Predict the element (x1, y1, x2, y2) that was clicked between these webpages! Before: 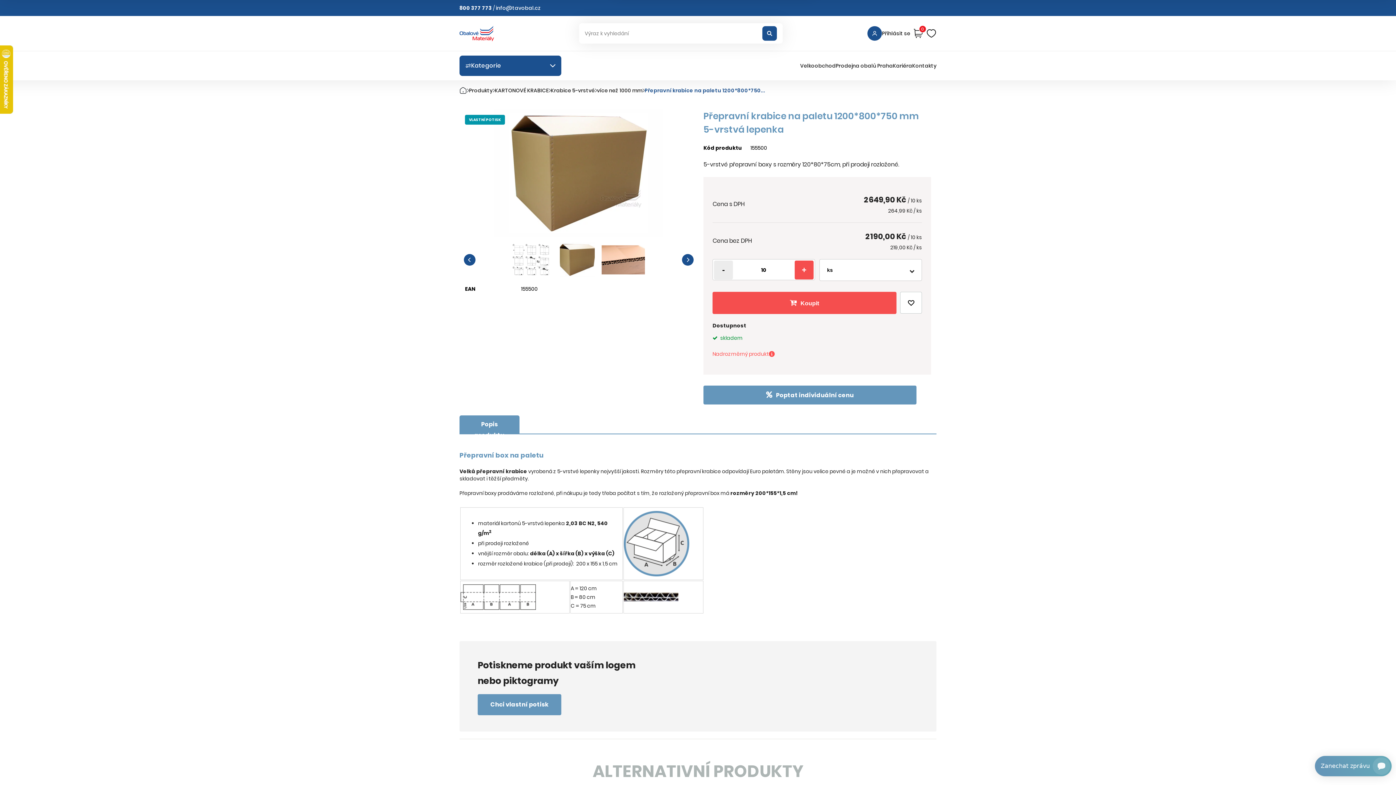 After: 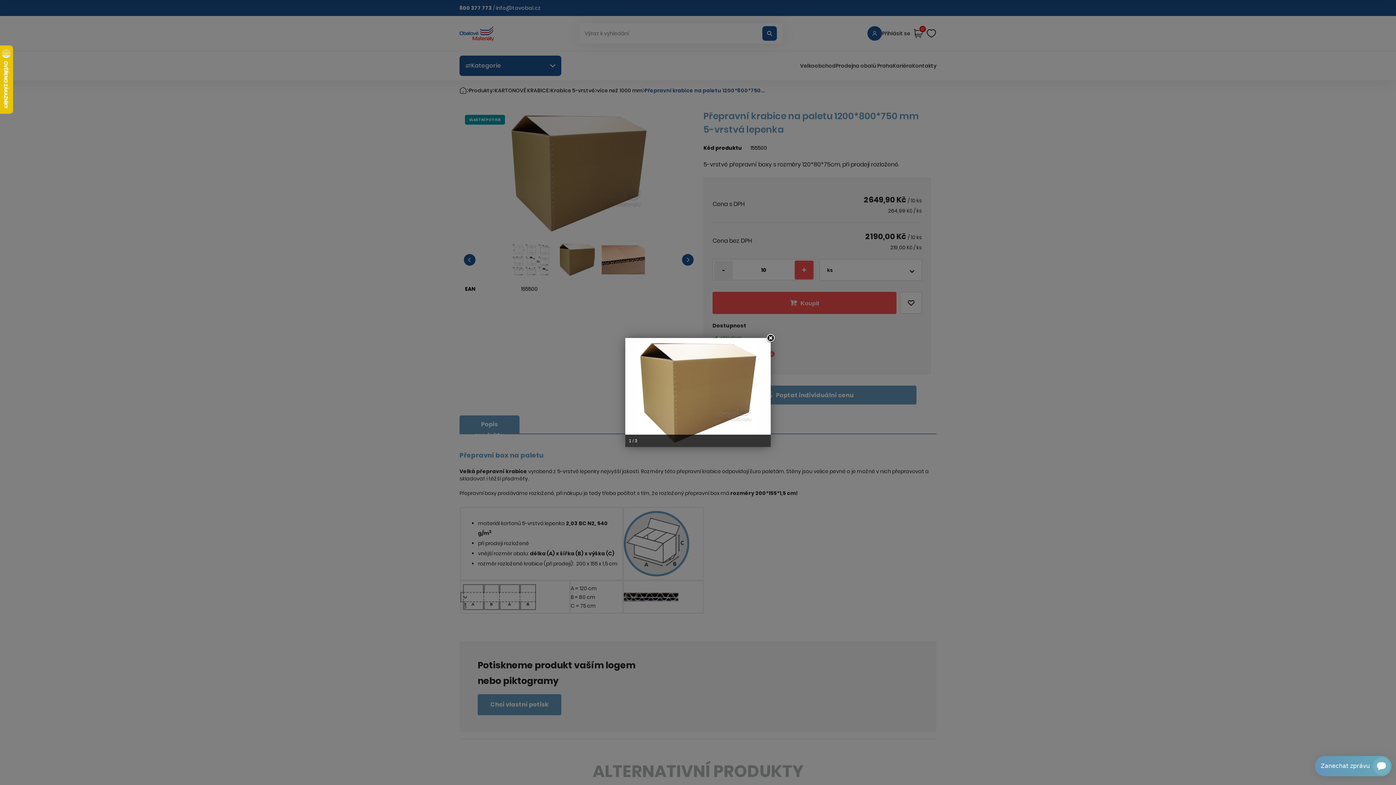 Action: bbox: (465, 109, 692, 236)